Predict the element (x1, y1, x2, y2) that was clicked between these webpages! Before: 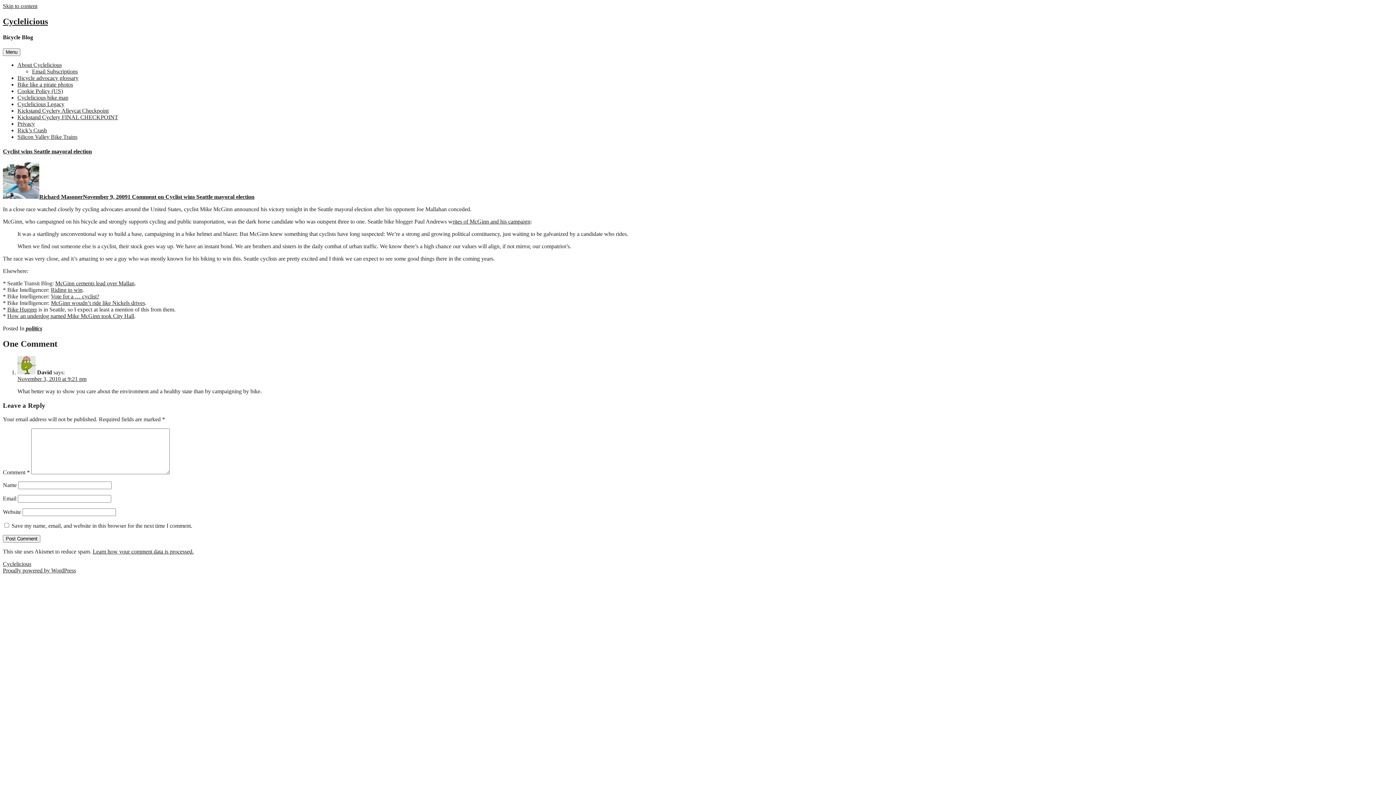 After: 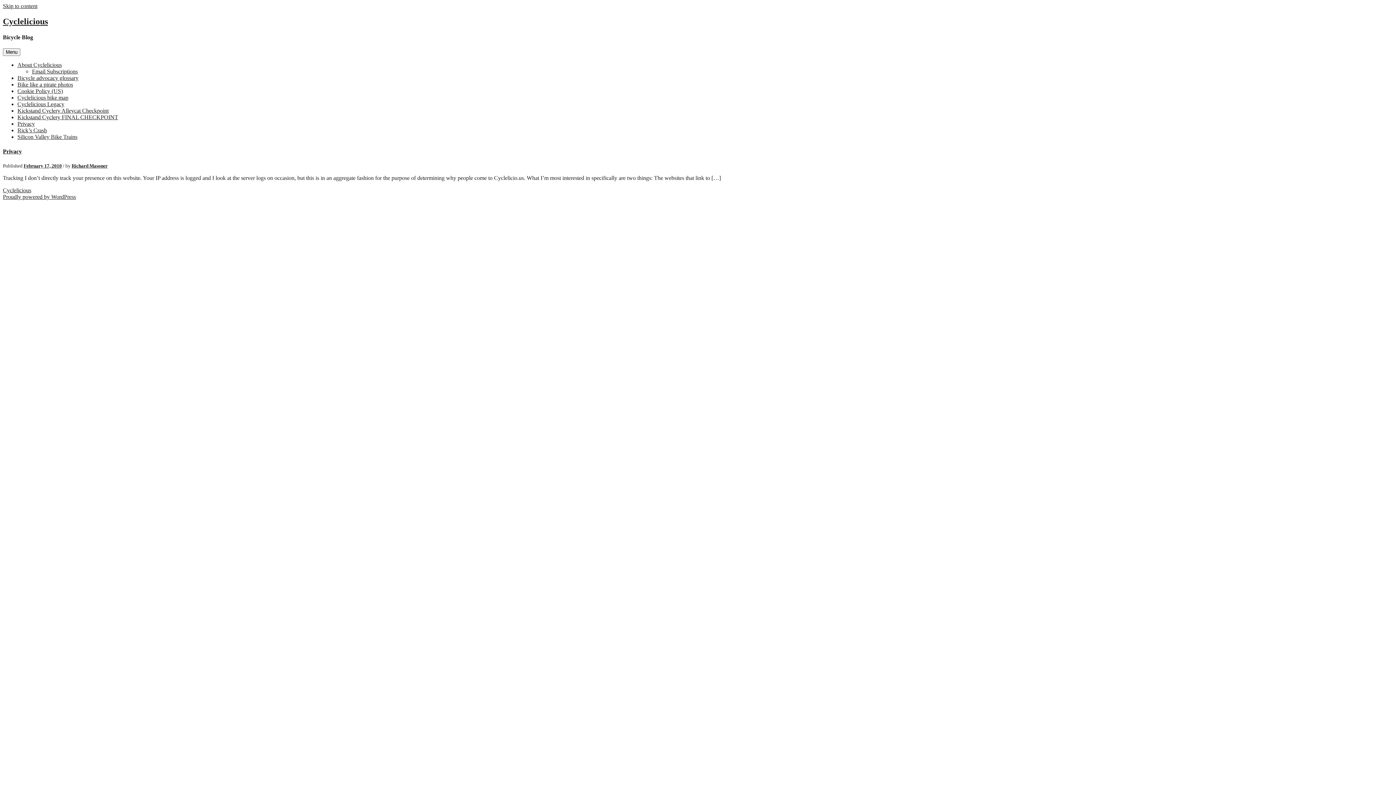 Action: bbox: (17, 120, 34, 127) label: Privacy